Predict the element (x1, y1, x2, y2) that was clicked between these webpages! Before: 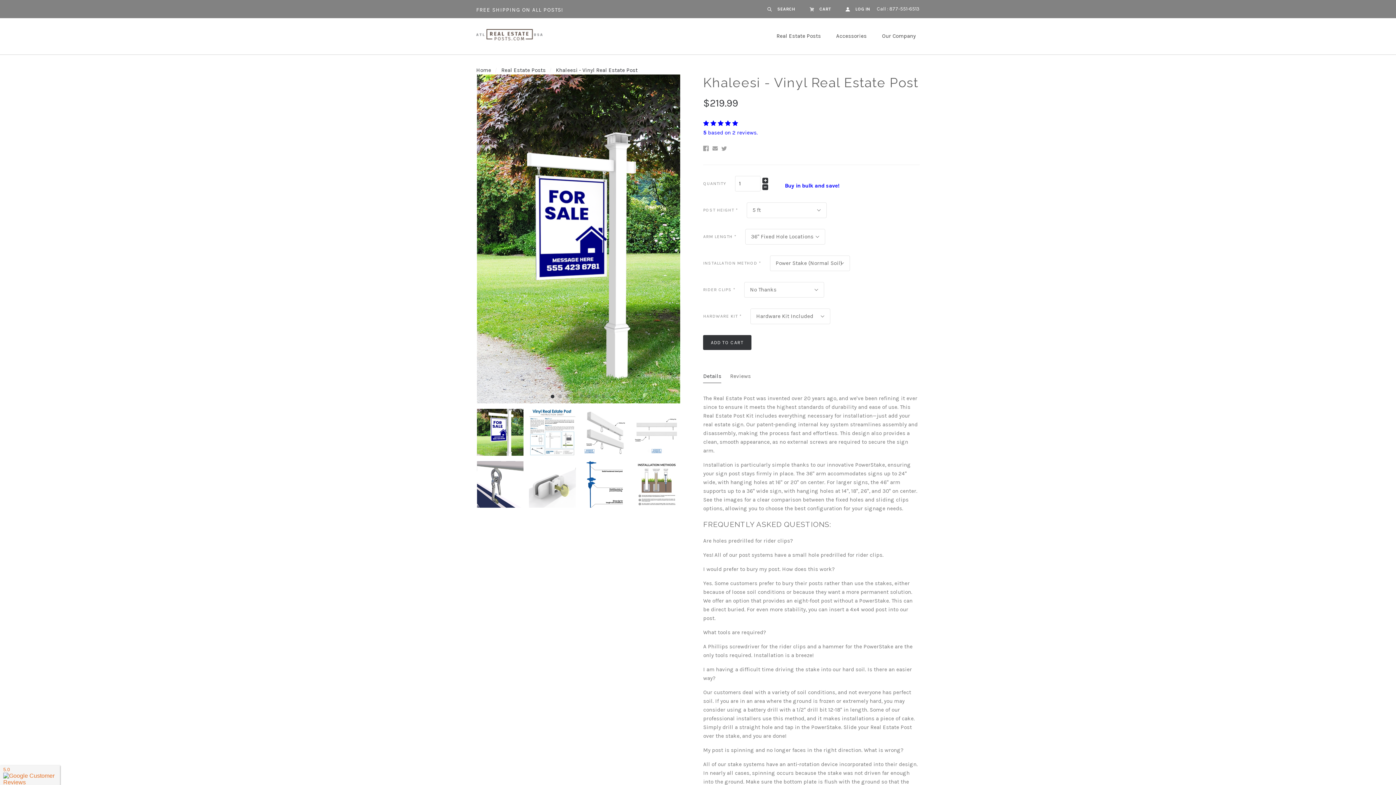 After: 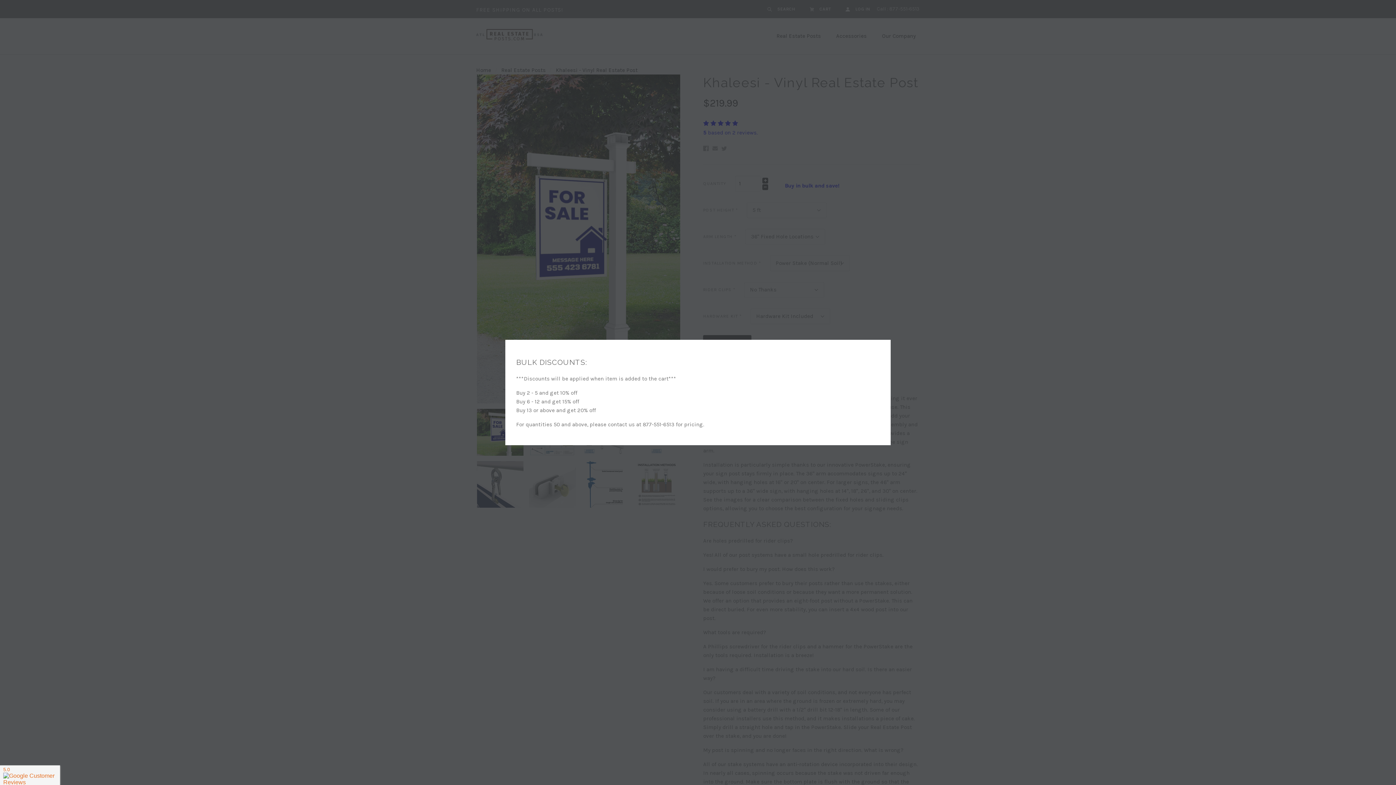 Action: bbox: (785, 182, 839, 189) label: Buy in bulk and save!